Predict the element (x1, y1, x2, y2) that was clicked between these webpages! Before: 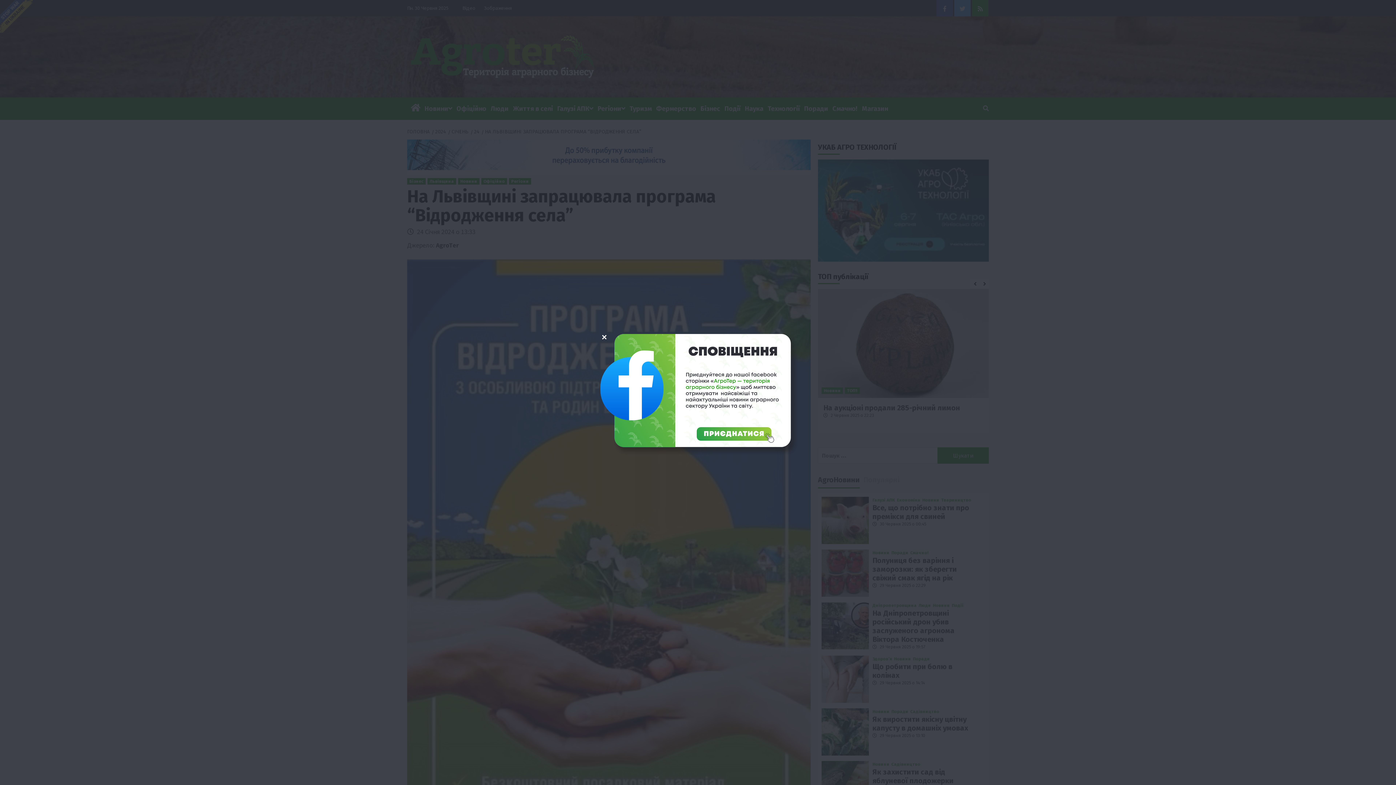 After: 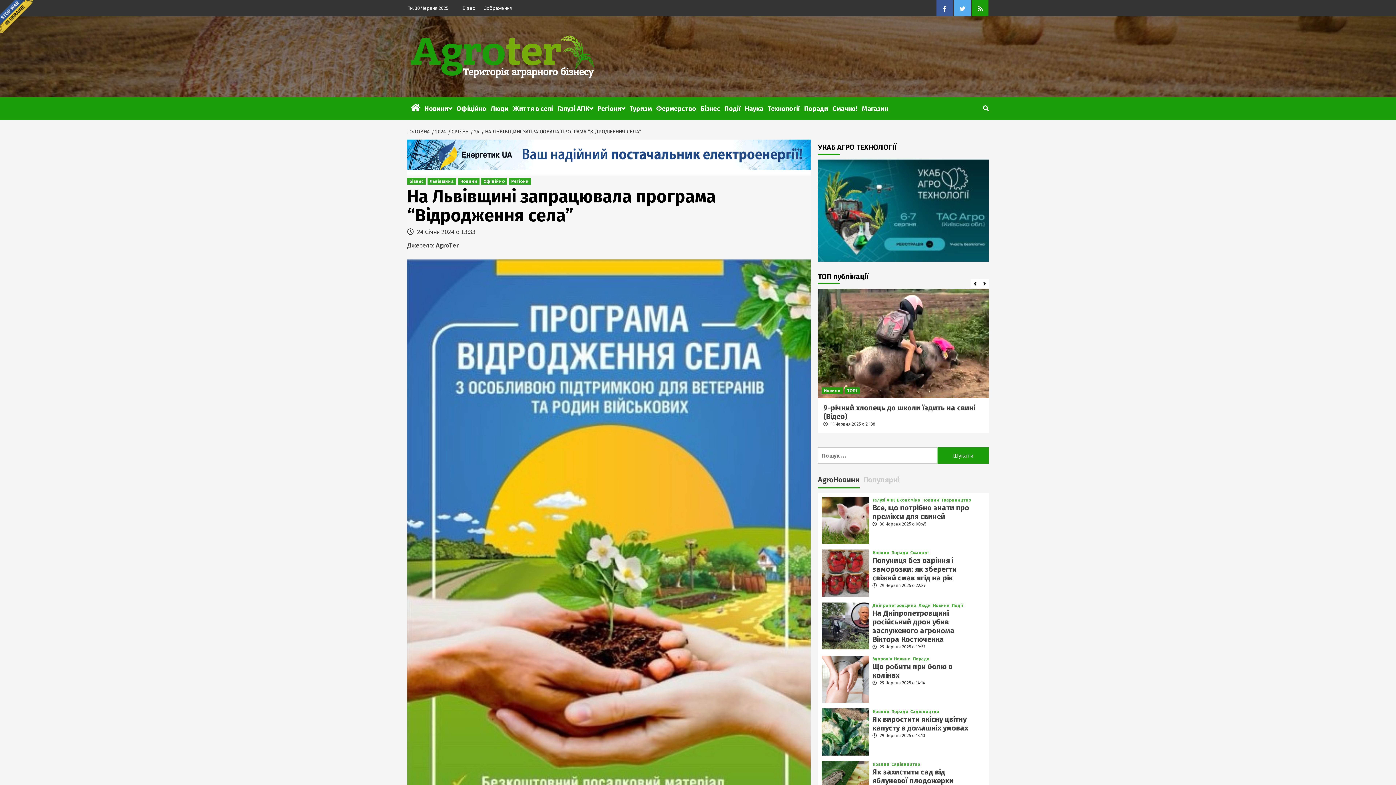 Action: bbox: (598, 330, 611, 343)